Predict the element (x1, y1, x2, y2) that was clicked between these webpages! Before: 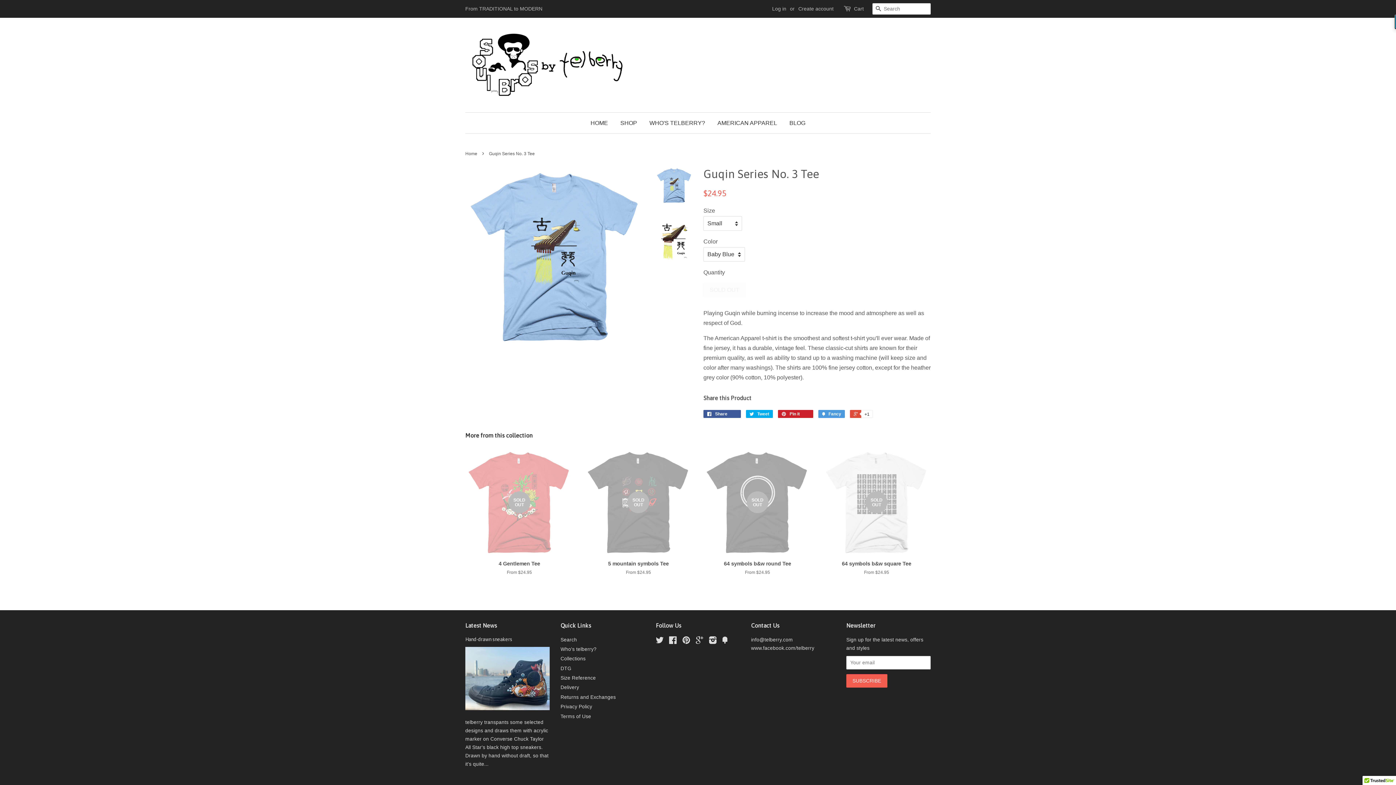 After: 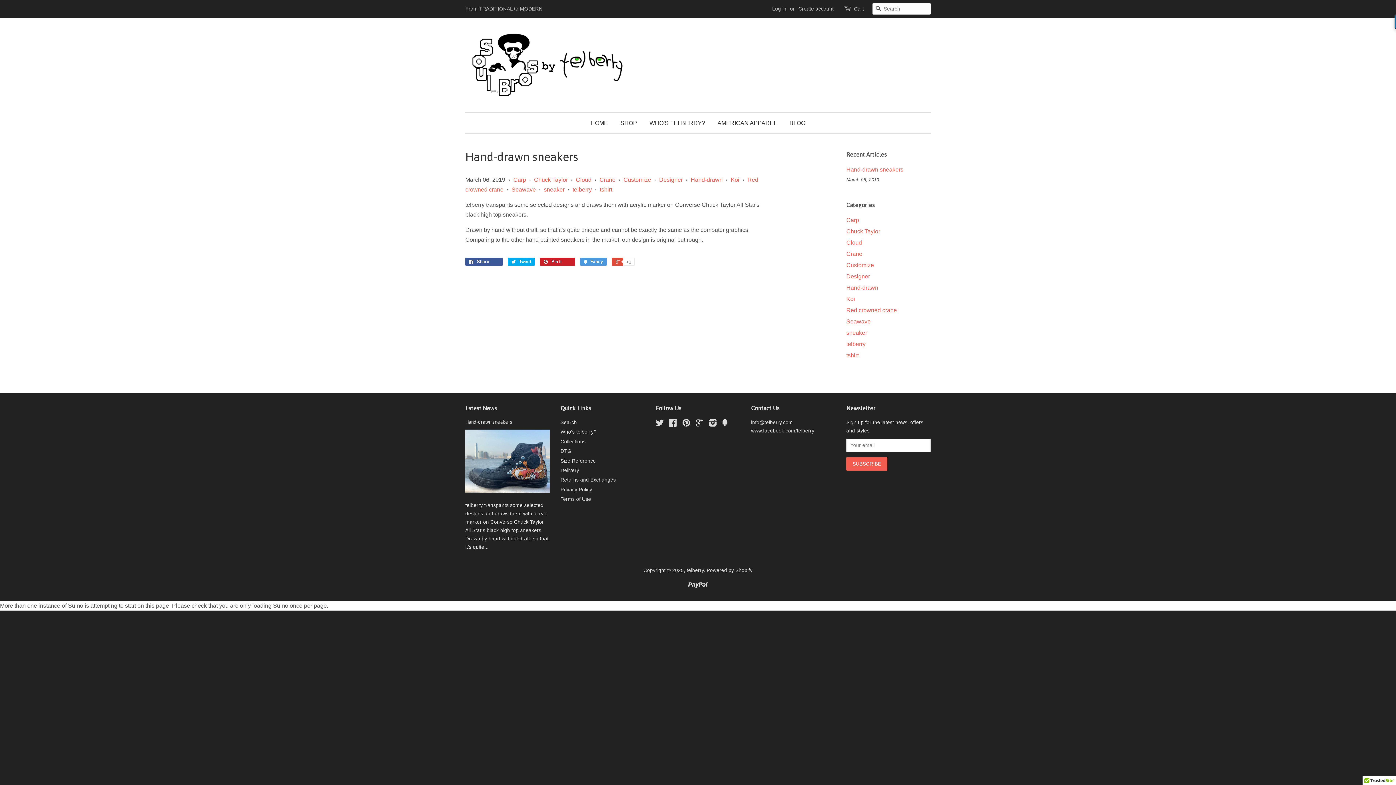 Action: bbox: (465, 647, 549, 710)